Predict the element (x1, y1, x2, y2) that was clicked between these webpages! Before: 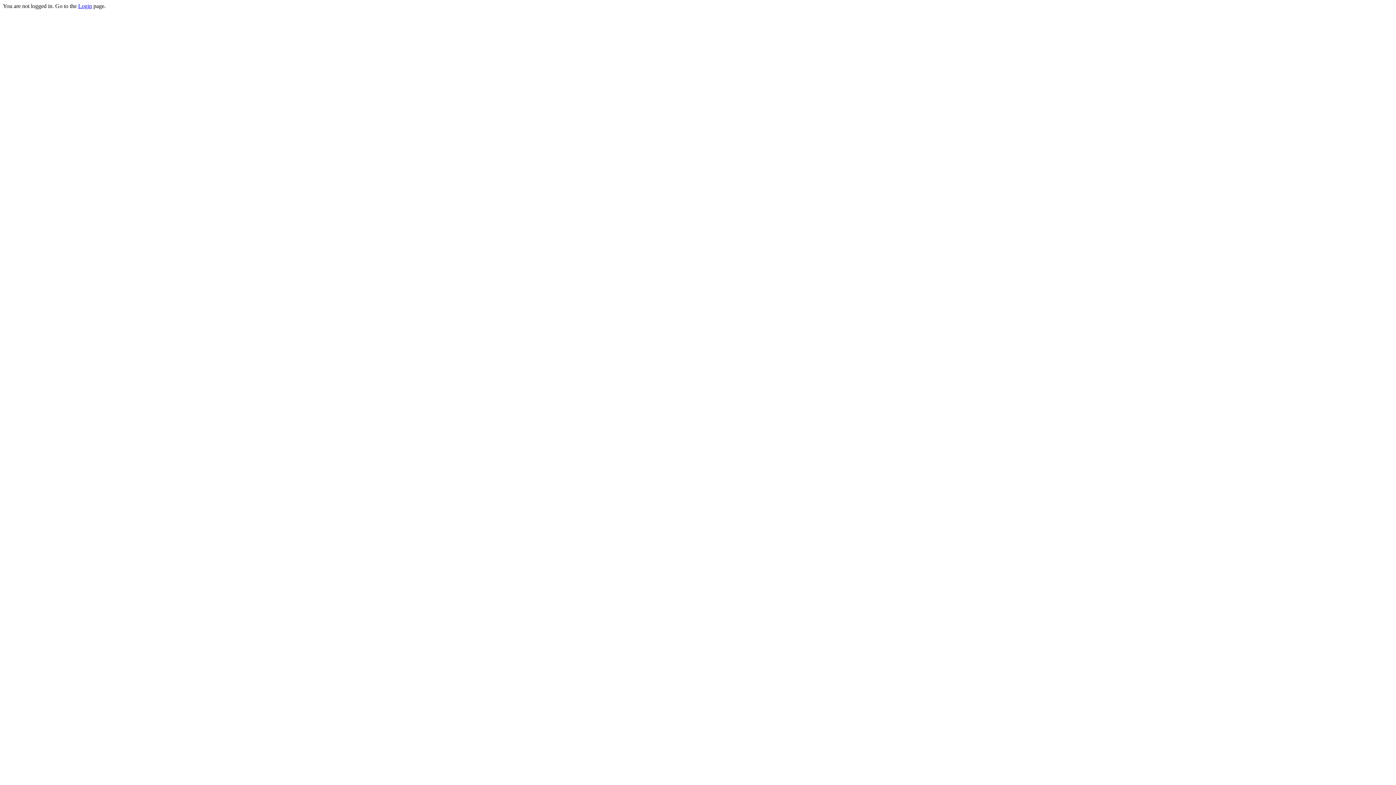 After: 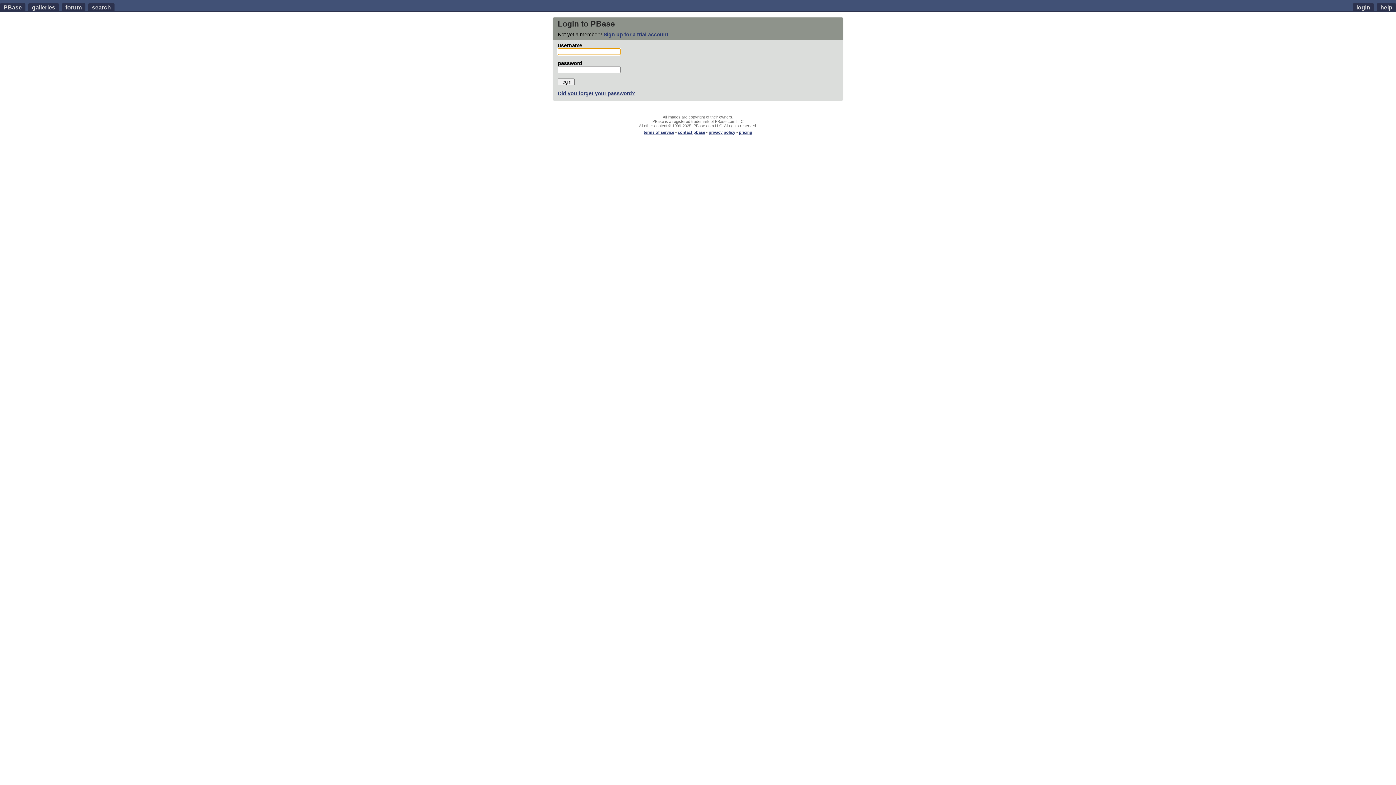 Action: bbox: (78, 2, 92, 9) label: Login